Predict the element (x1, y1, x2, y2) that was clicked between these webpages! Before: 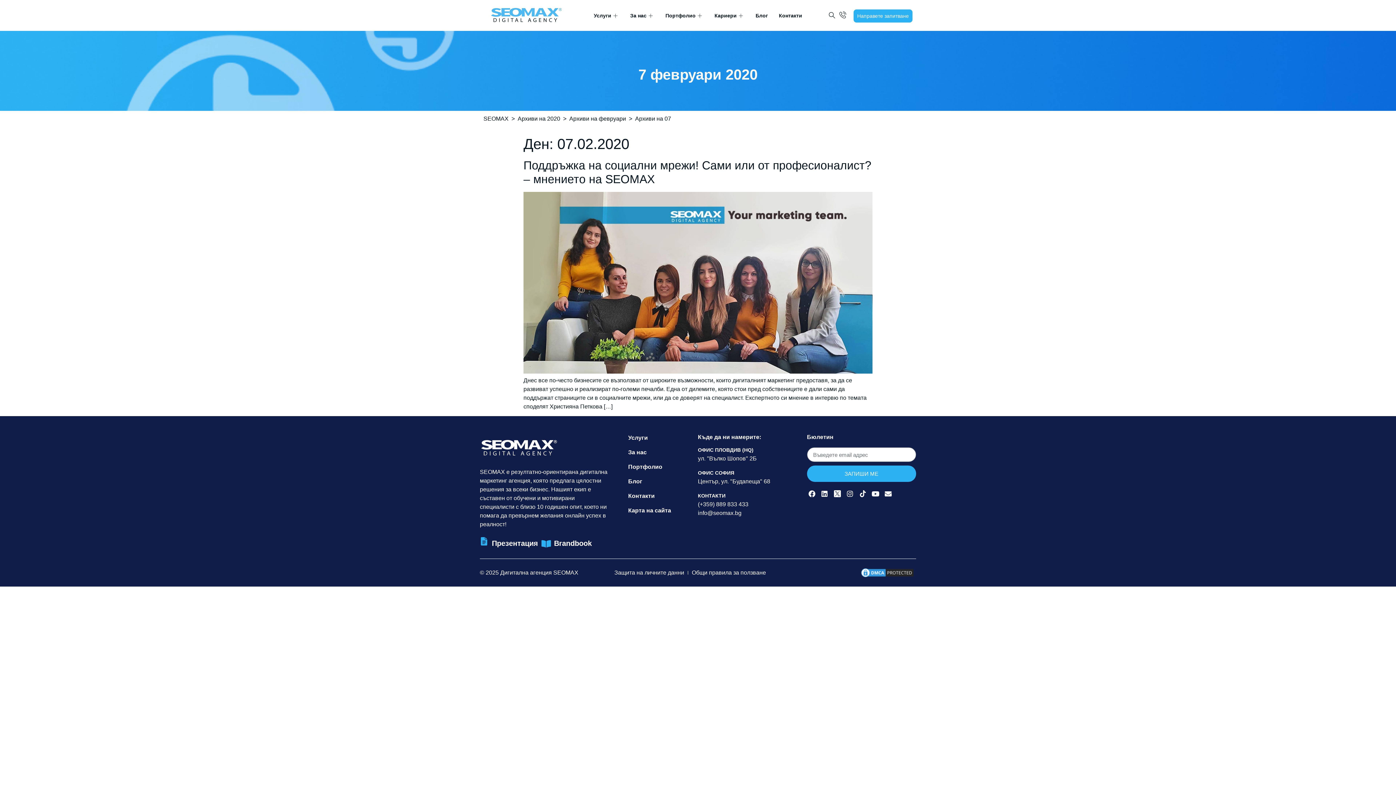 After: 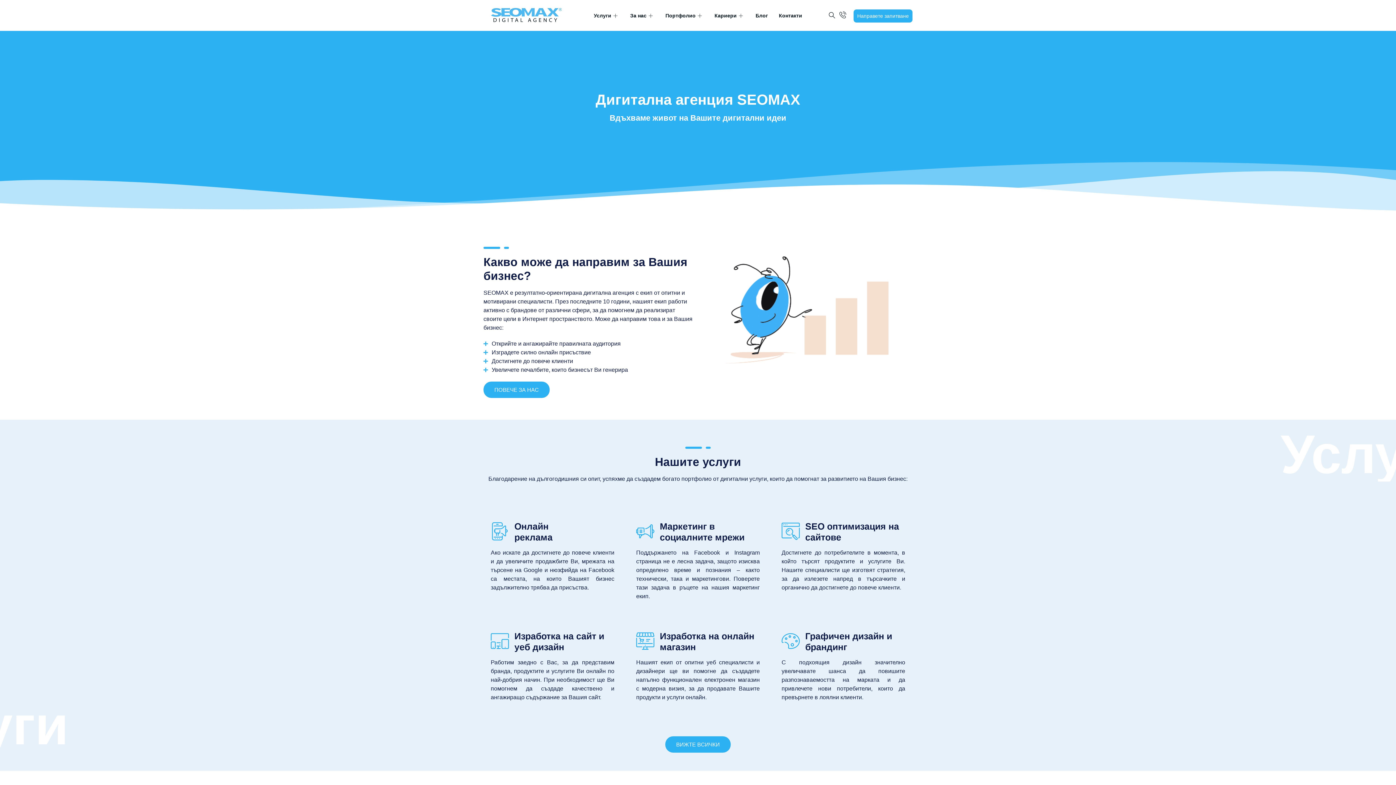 Action: bbox: (480, 434, 589, 460)